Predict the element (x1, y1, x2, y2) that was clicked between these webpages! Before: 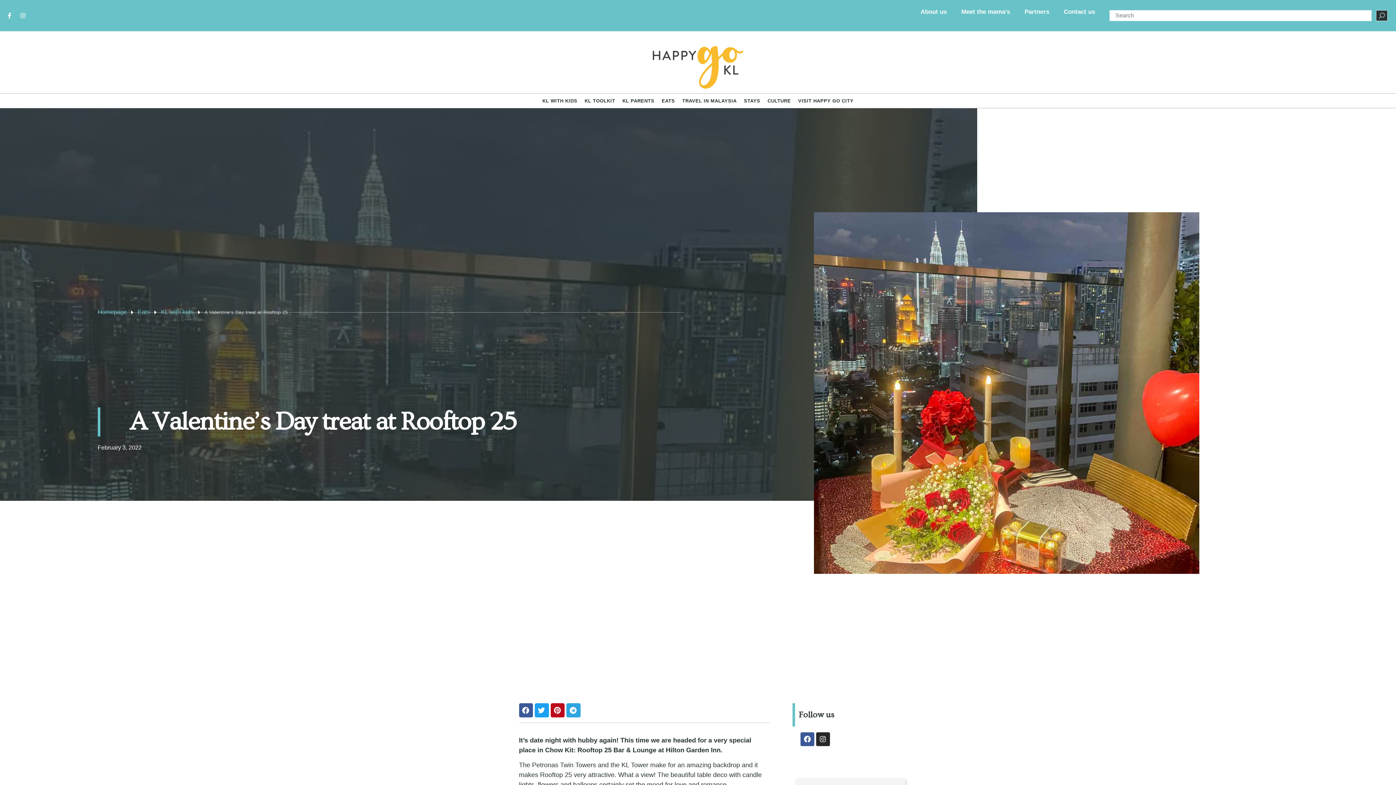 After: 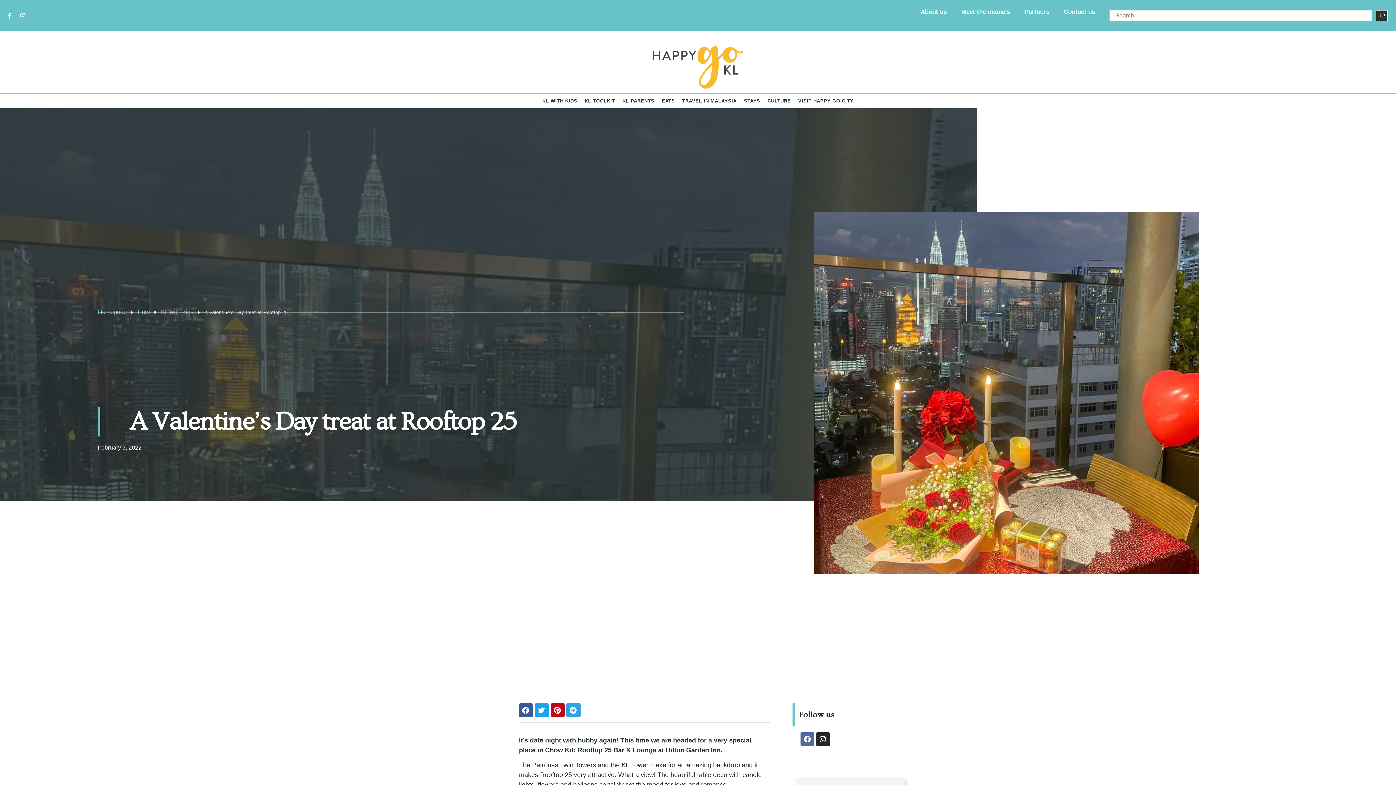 Action: label: Facebook bbox: (800, 732, 814, 746)